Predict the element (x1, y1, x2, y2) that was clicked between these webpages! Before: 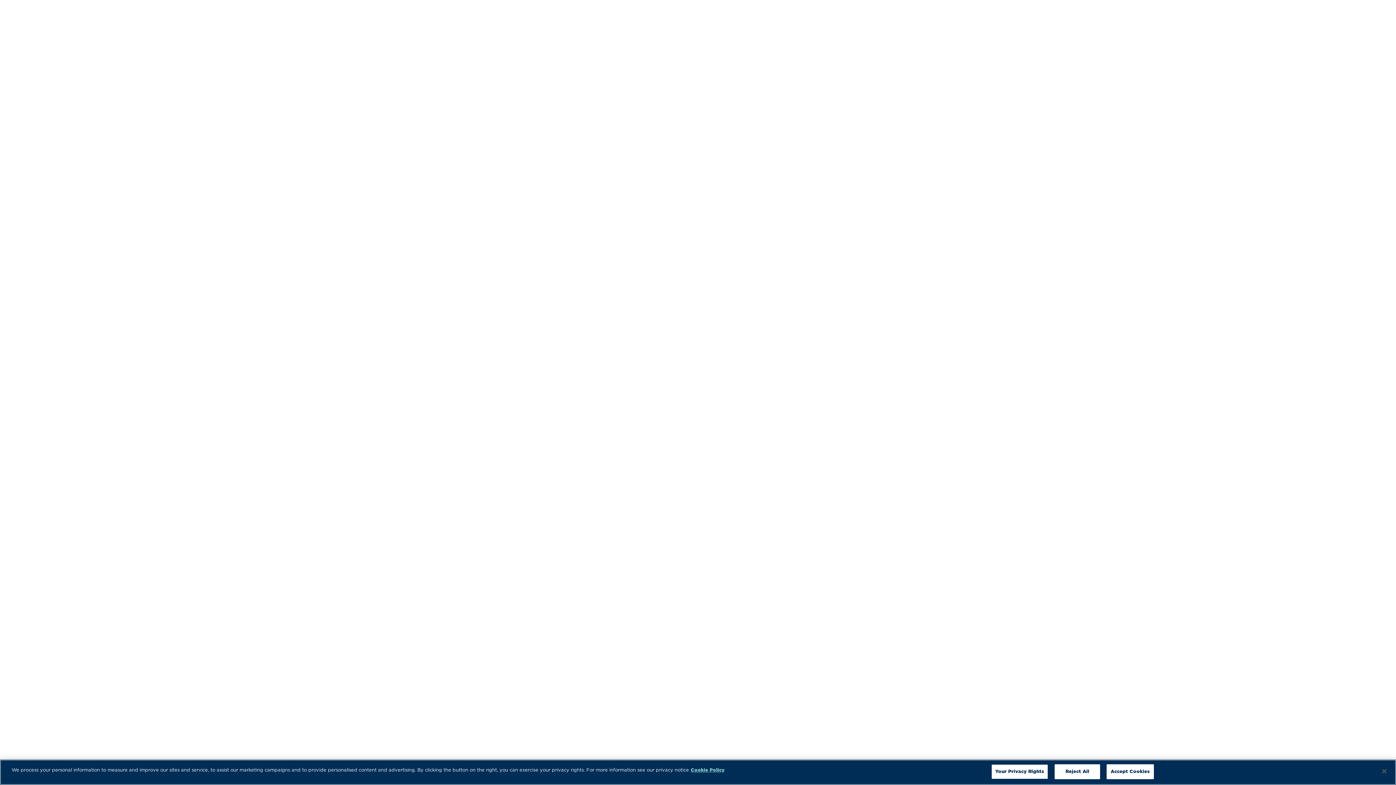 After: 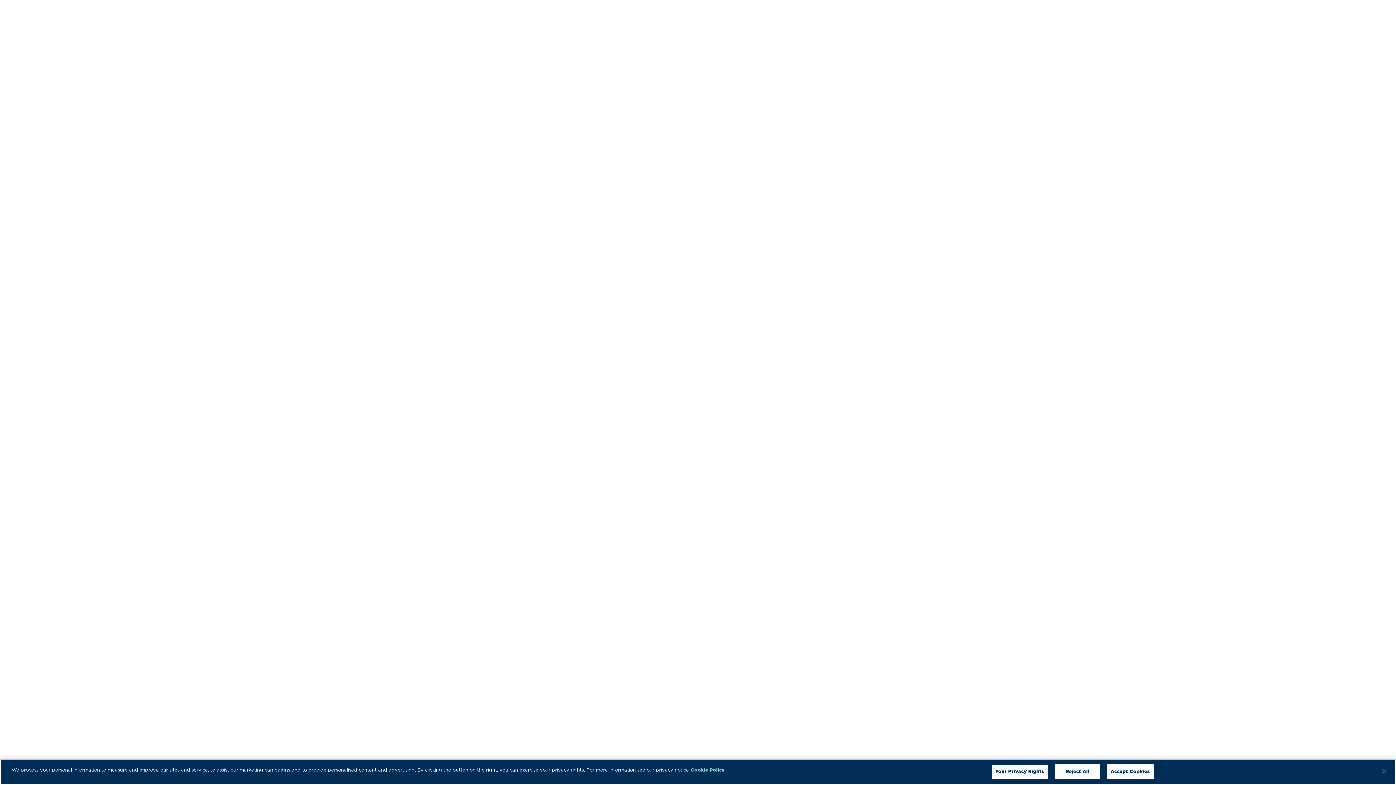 Action: bbox: (443, 24, 481, 30)